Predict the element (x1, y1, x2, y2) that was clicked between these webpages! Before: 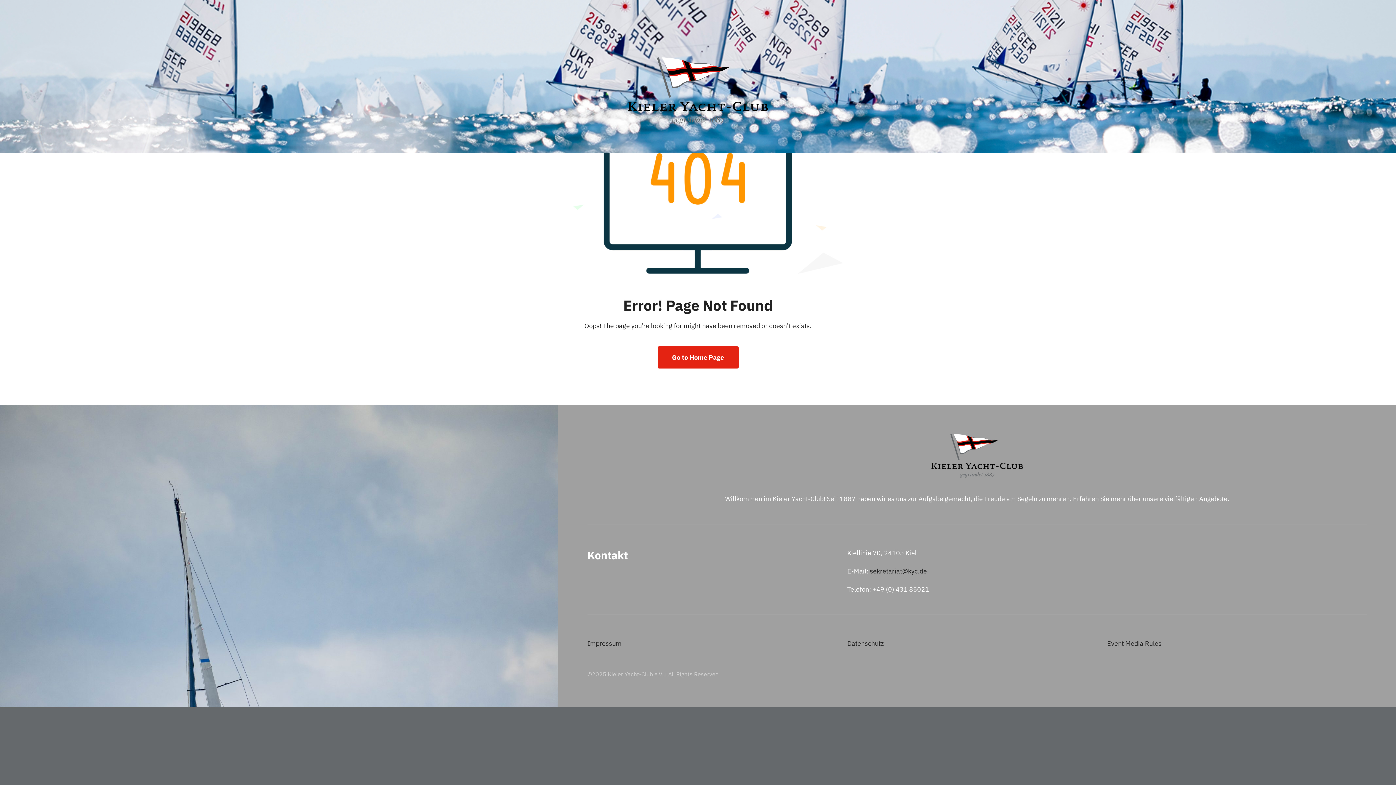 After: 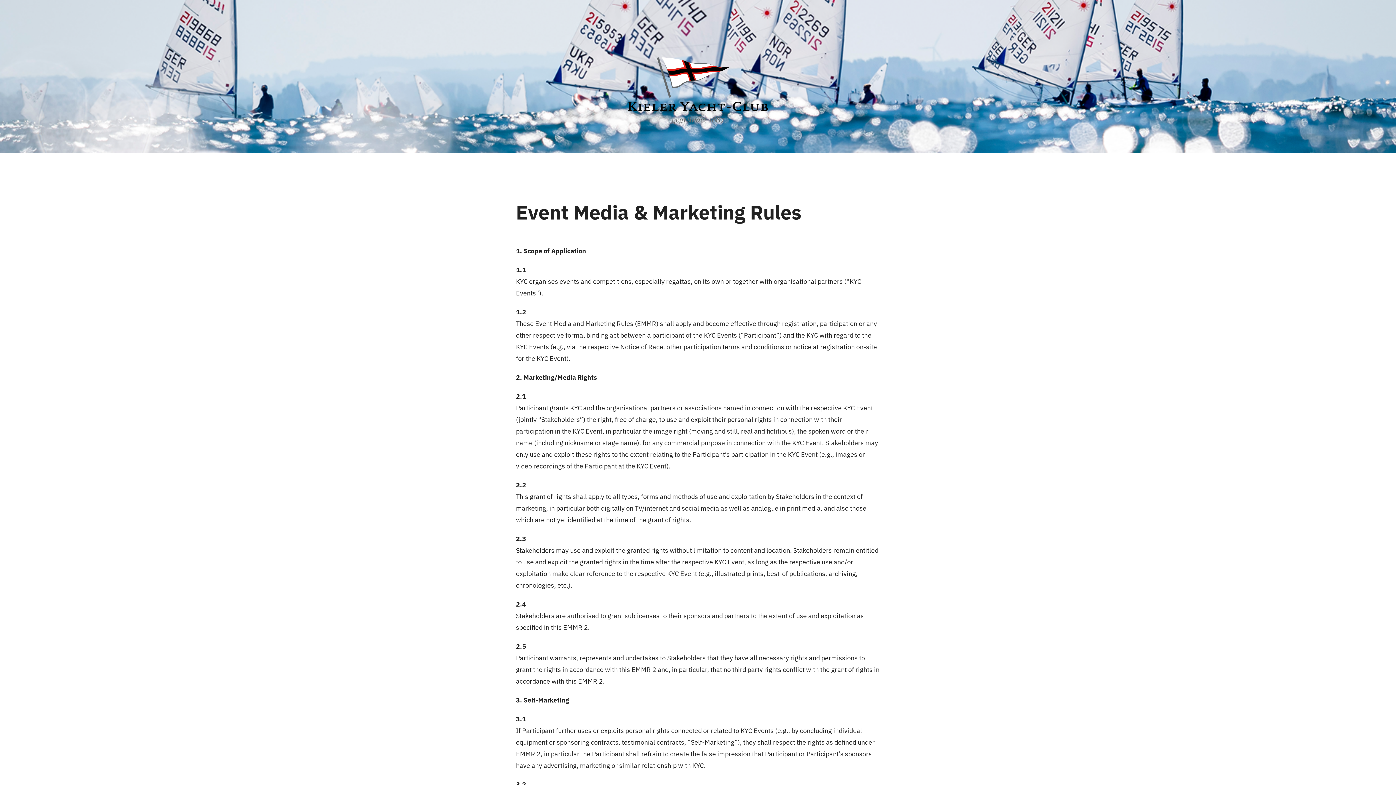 Action: label: Event Media Rules bbox: (1107, 639, 1161, 648)